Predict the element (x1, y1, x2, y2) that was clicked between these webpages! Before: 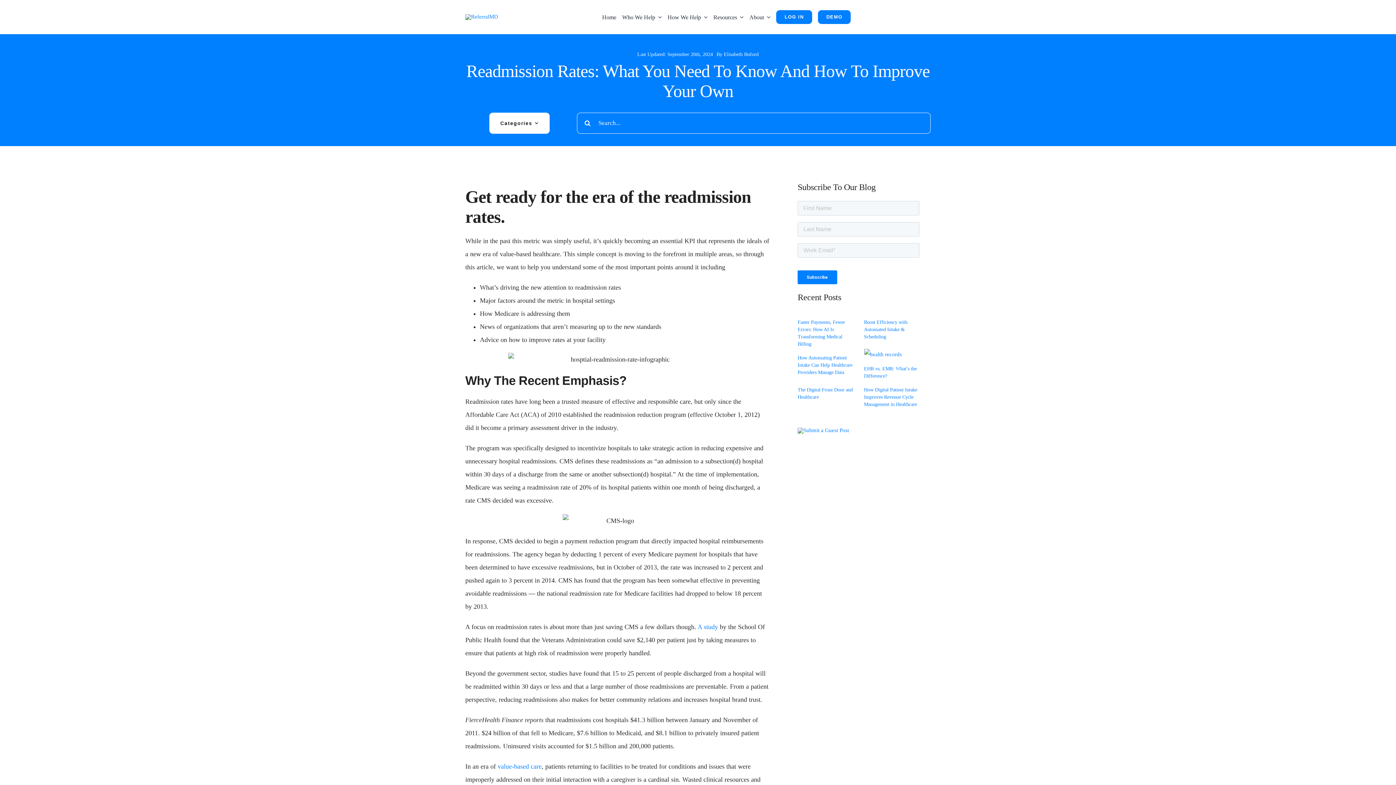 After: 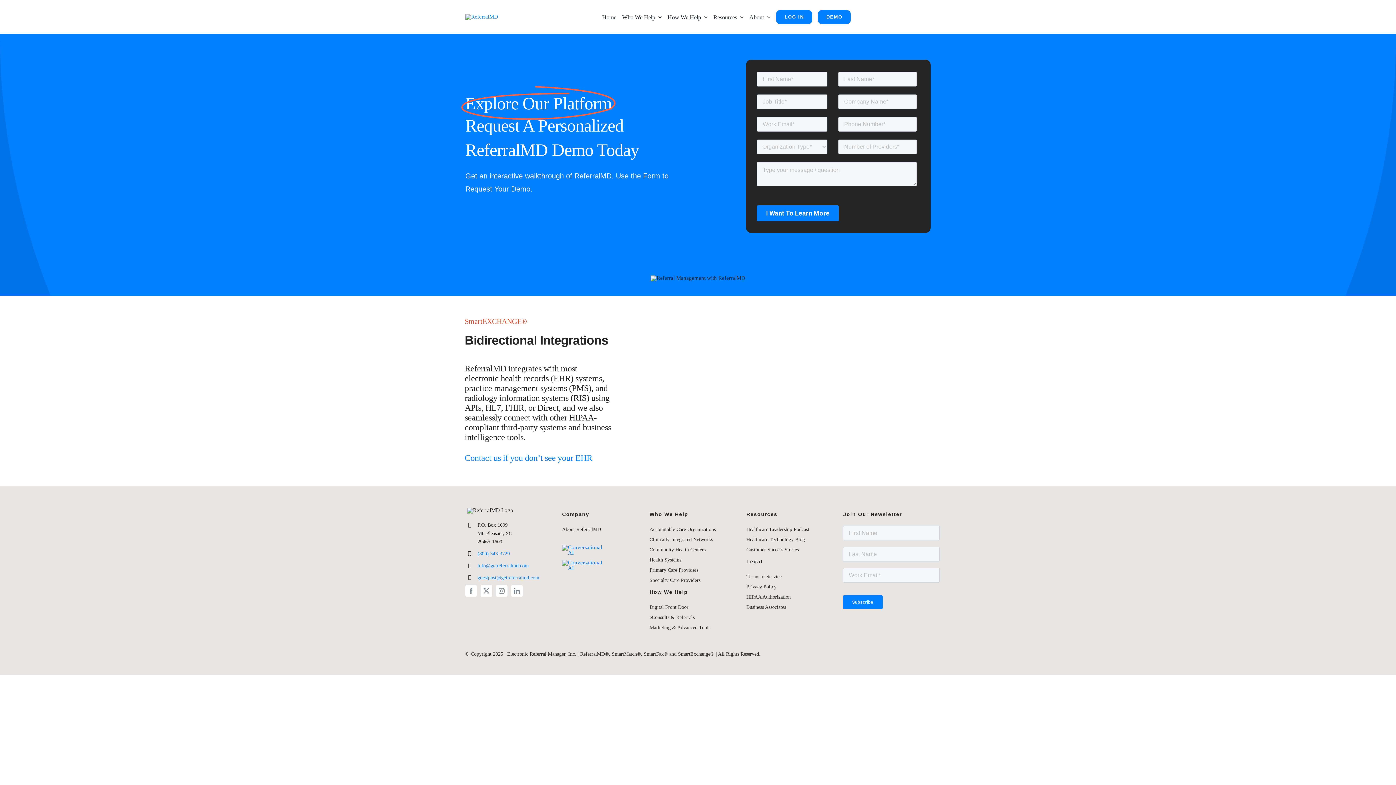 Action: label: DEMO bbox: (818, 5, 851, 28)